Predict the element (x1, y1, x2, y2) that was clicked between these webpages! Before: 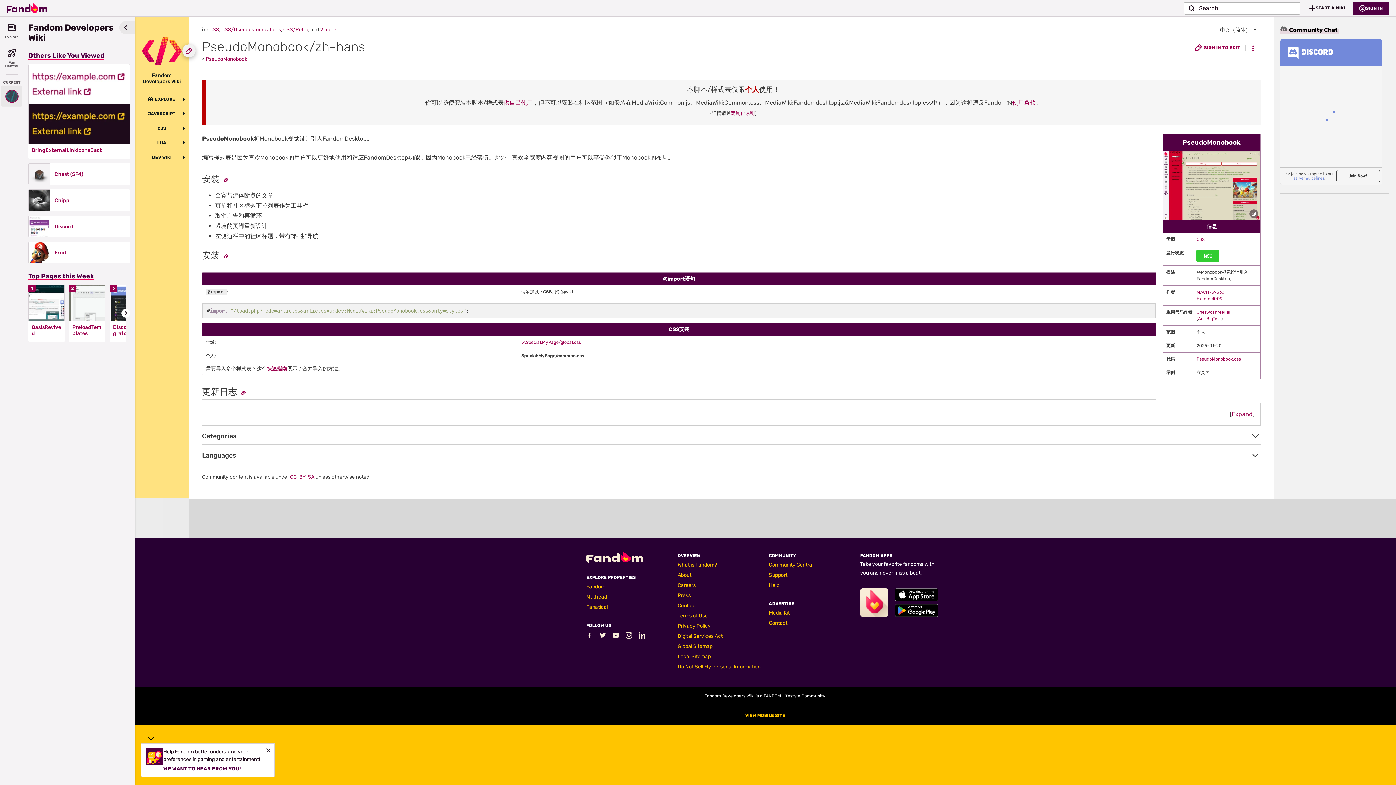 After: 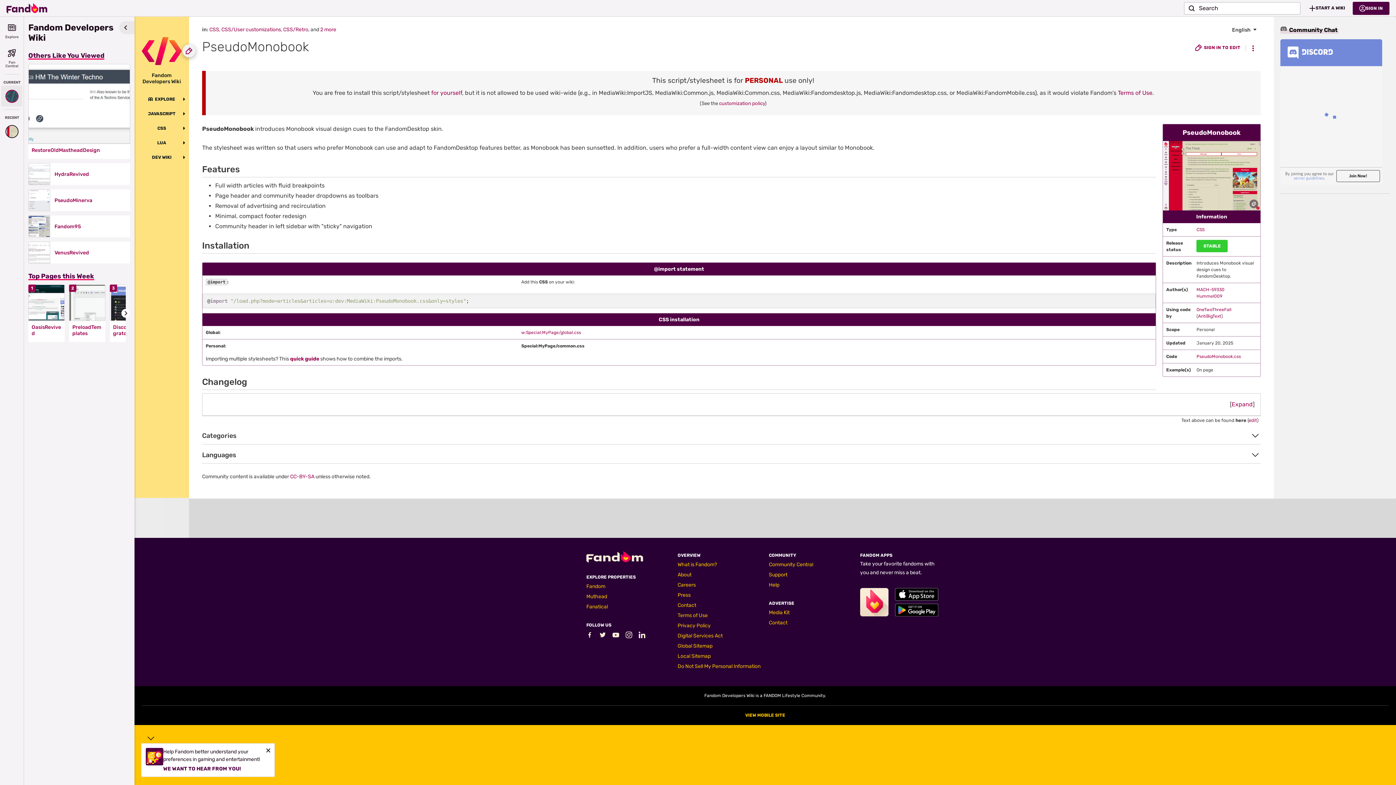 Action: bbox: (205, 56, 247, 62) label: PseudoMonobook